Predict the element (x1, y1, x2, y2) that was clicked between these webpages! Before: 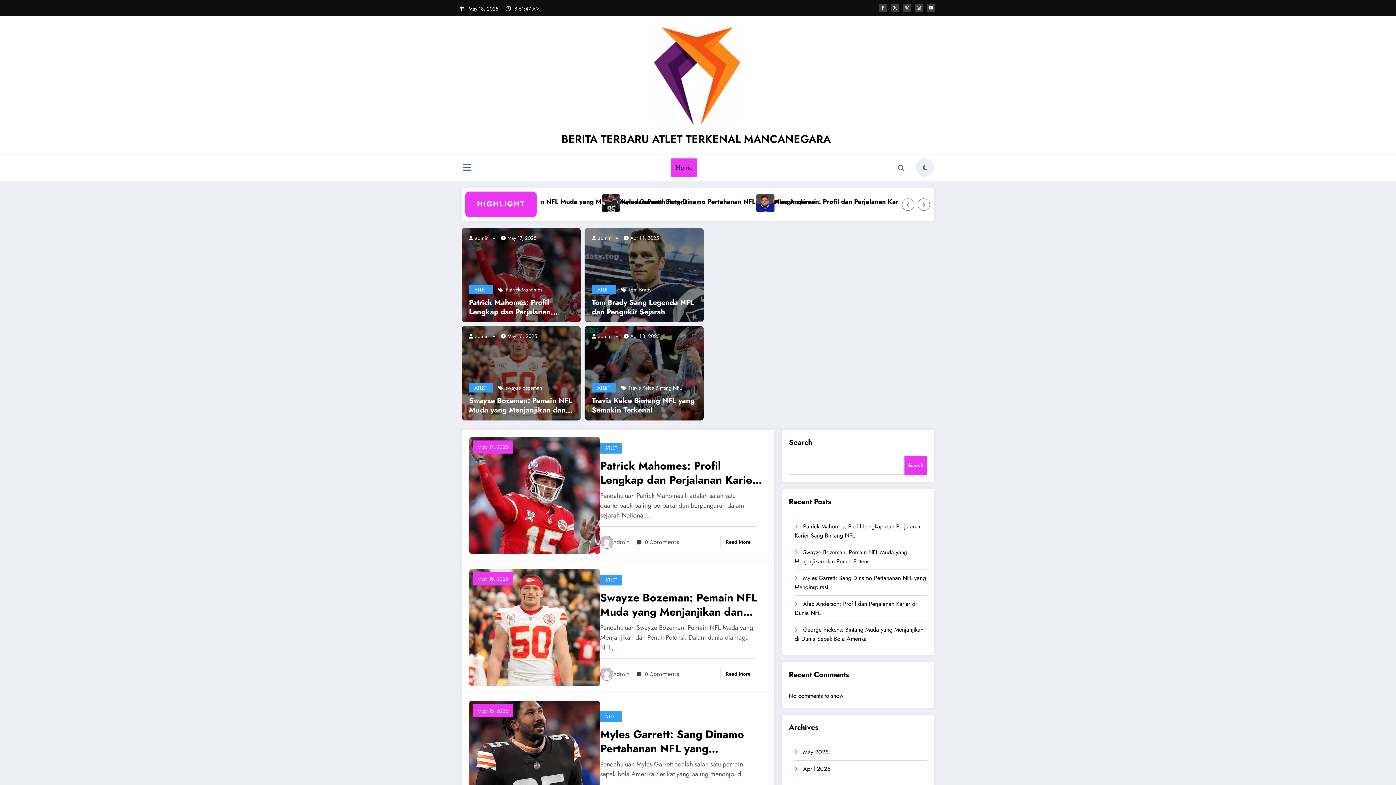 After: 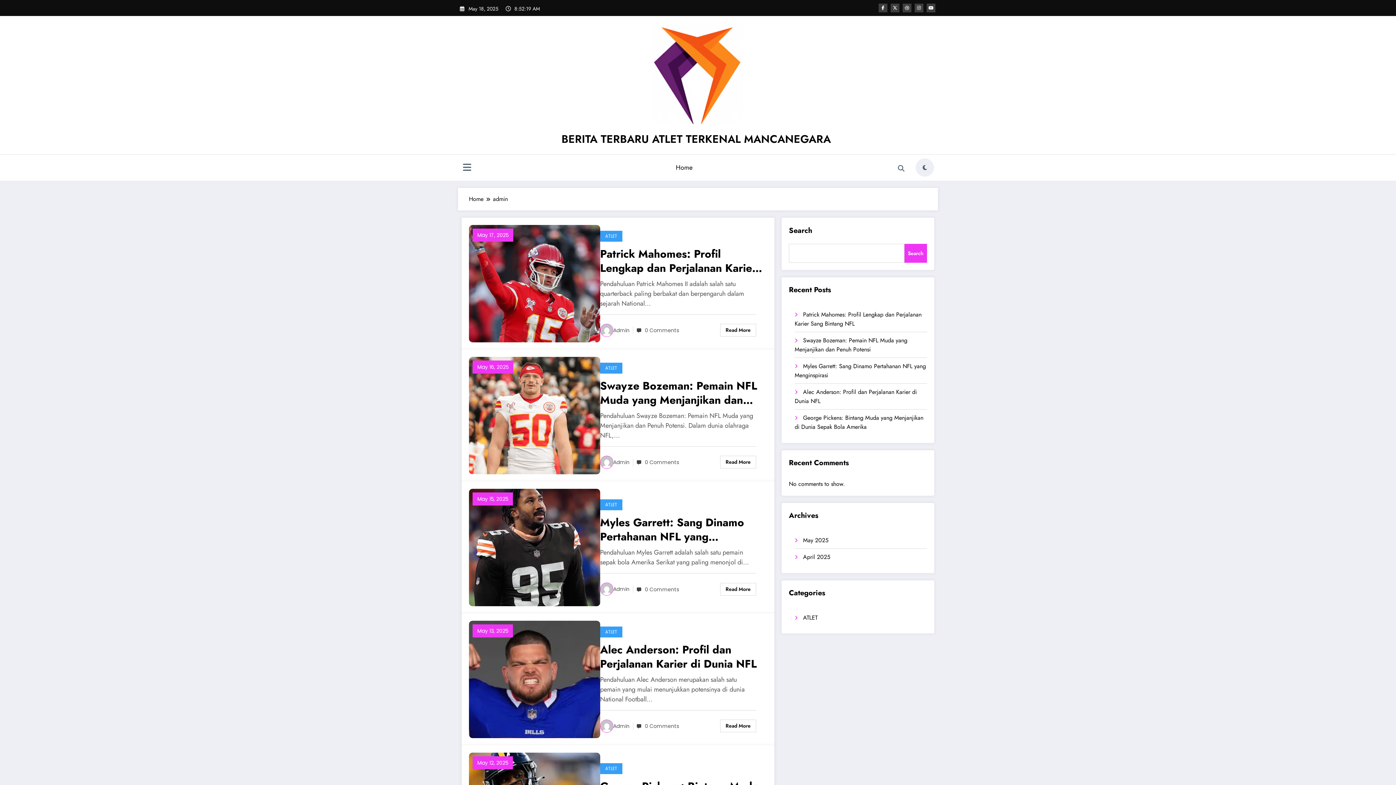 Action: bbox: (613, 670, 629, 678) label: Admin